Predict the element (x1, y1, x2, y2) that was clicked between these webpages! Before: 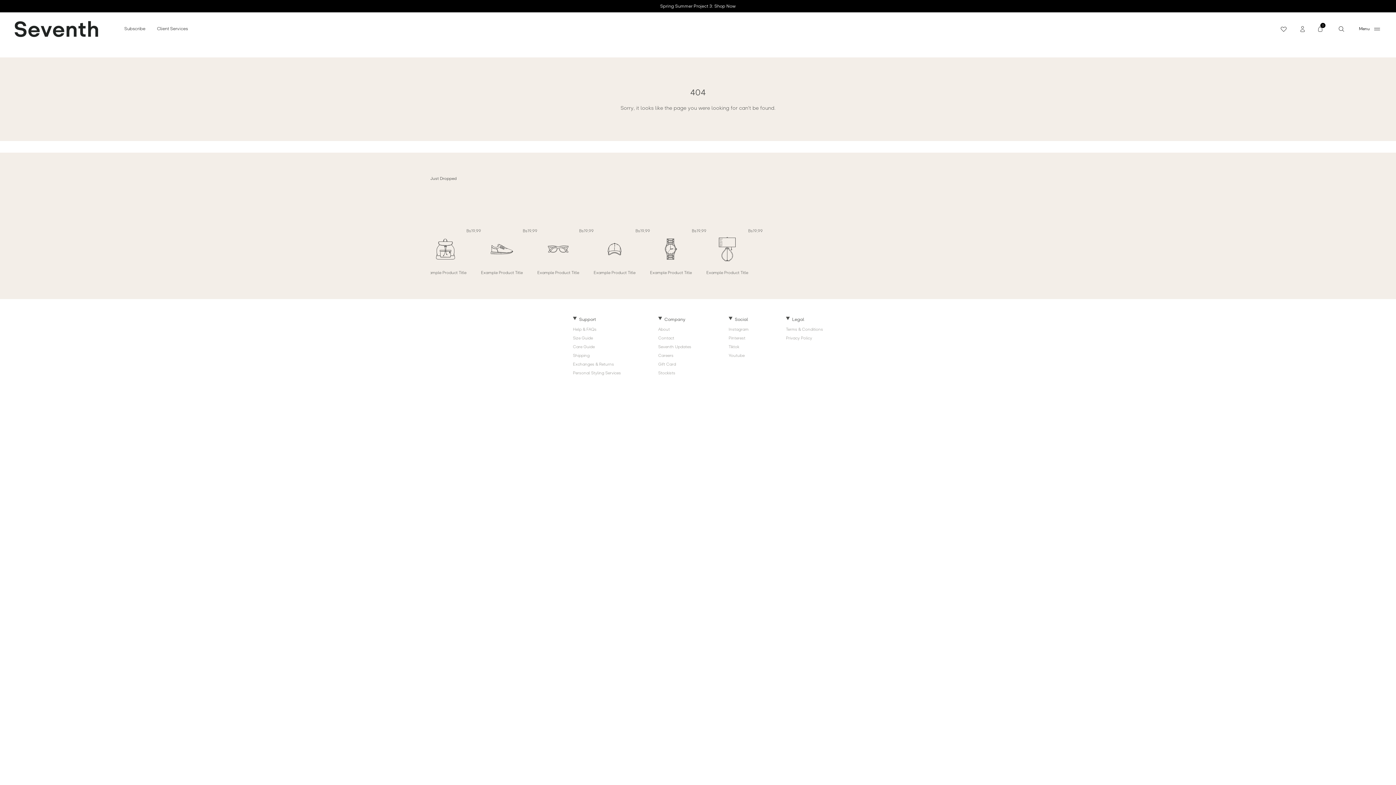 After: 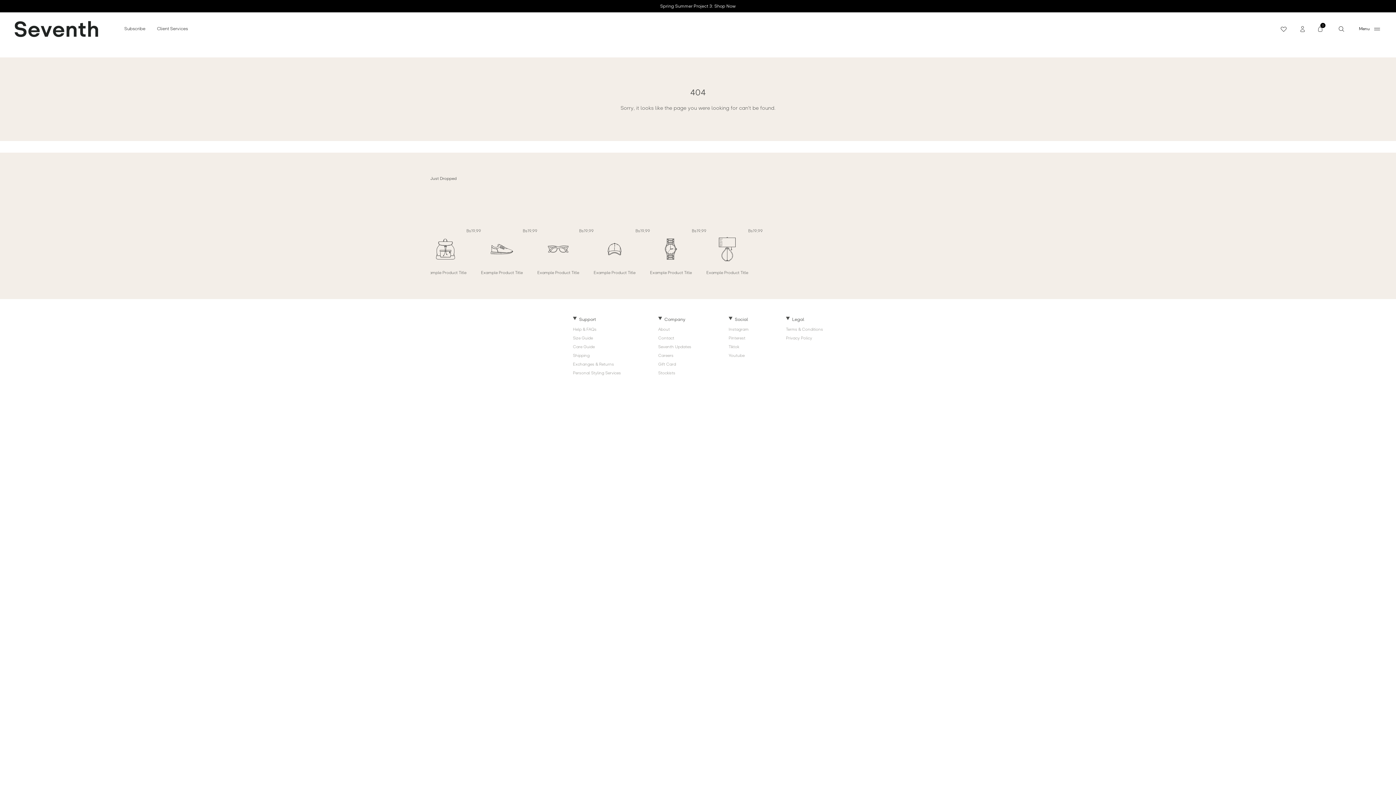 Action: bbox: (593, 228, 635, 275) label: Example Product Title